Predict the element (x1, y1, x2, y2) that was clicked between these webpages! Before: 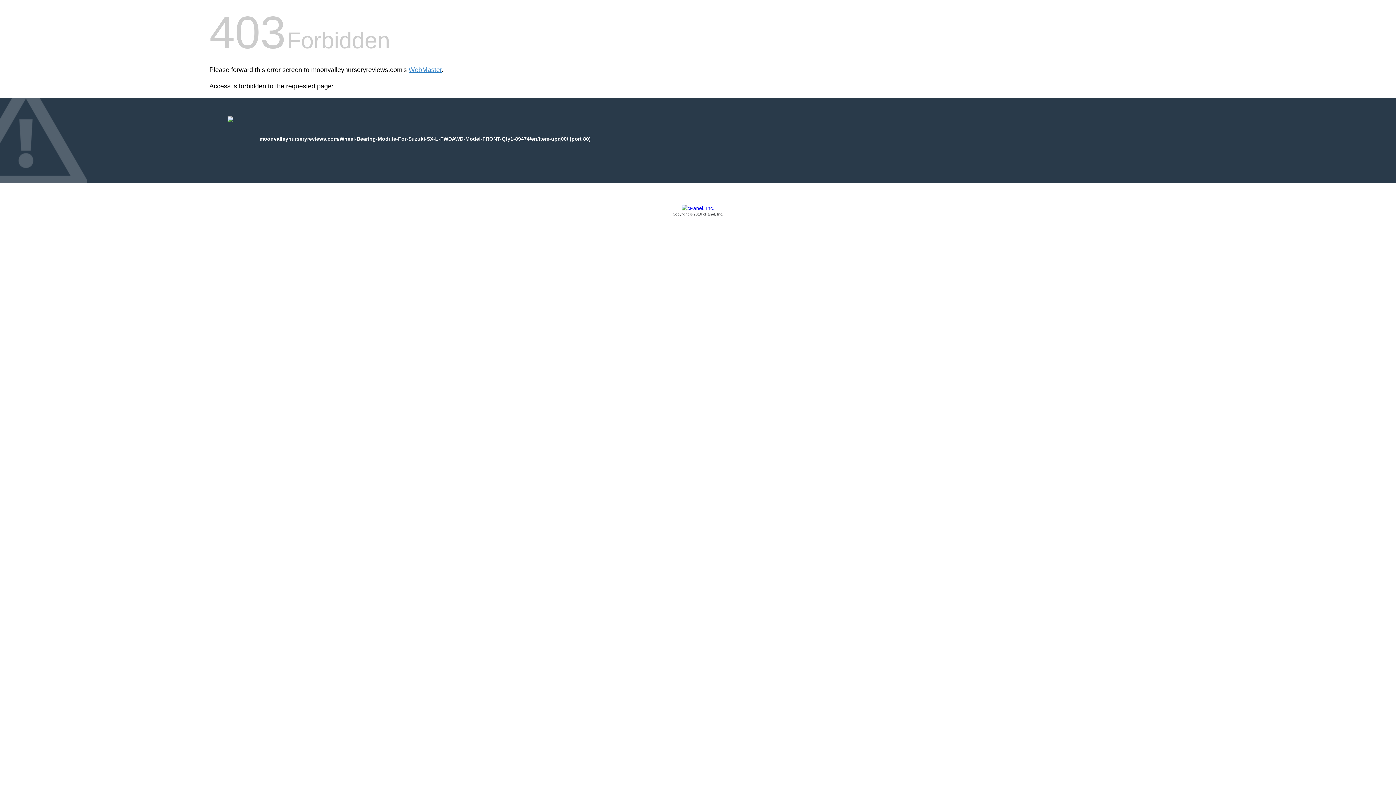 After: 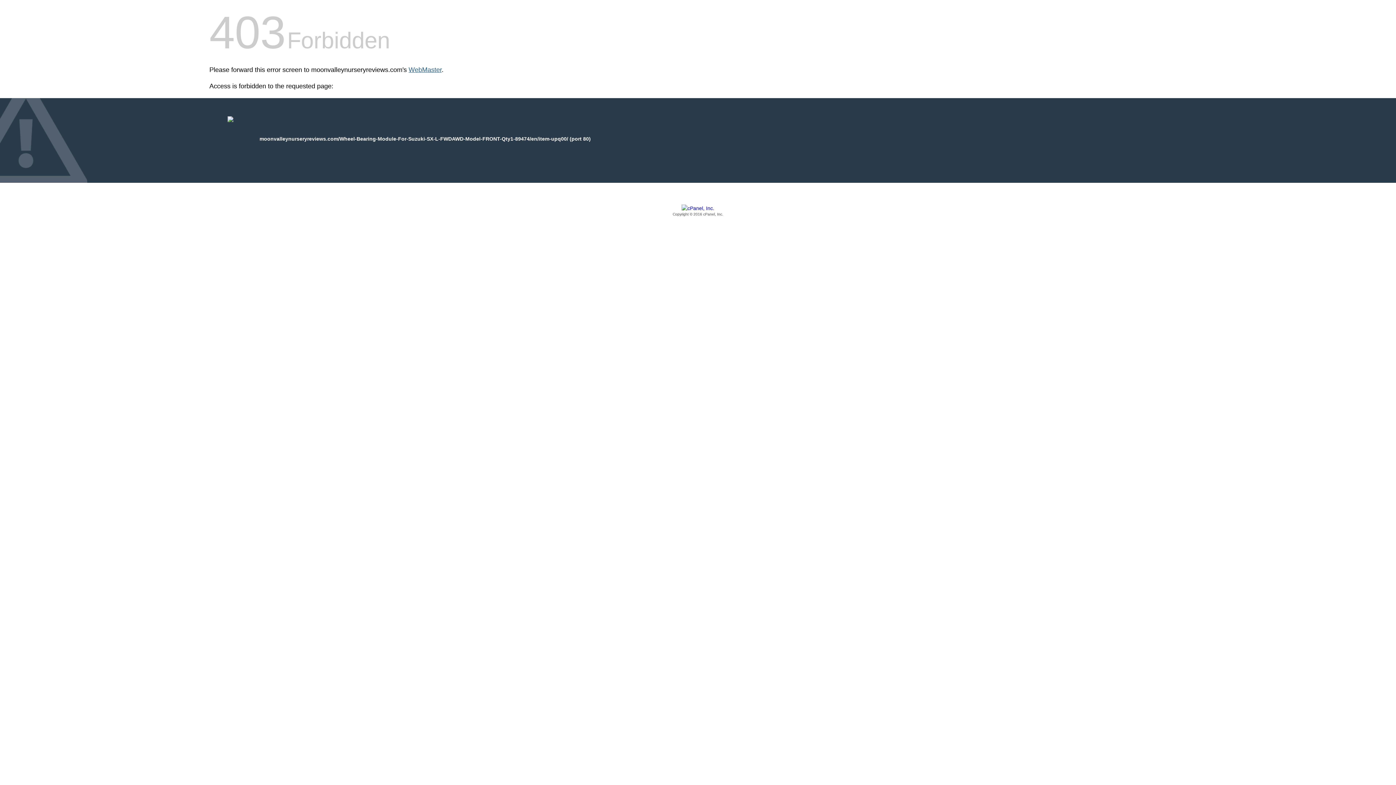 Action: bbox: (408, 66, 441, 73) label: WebMaster